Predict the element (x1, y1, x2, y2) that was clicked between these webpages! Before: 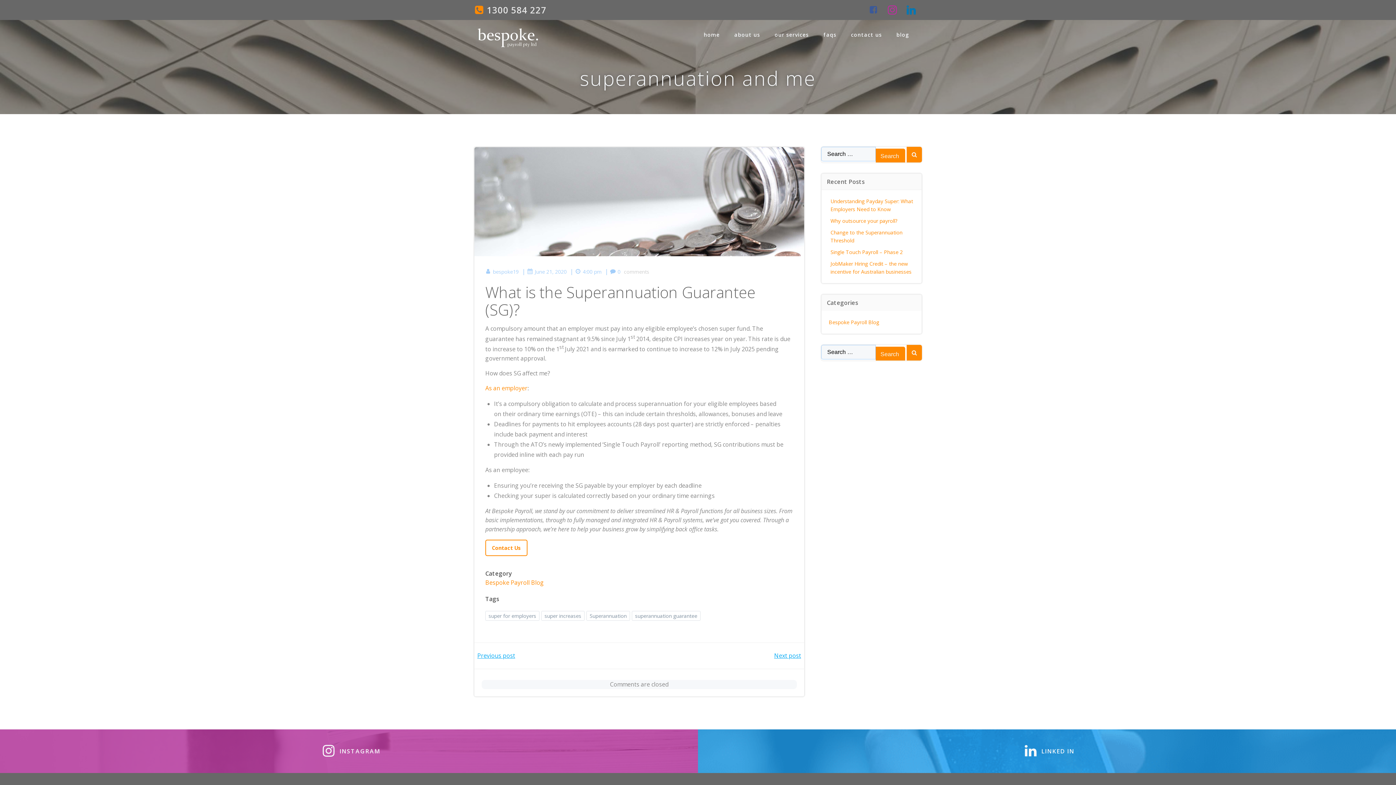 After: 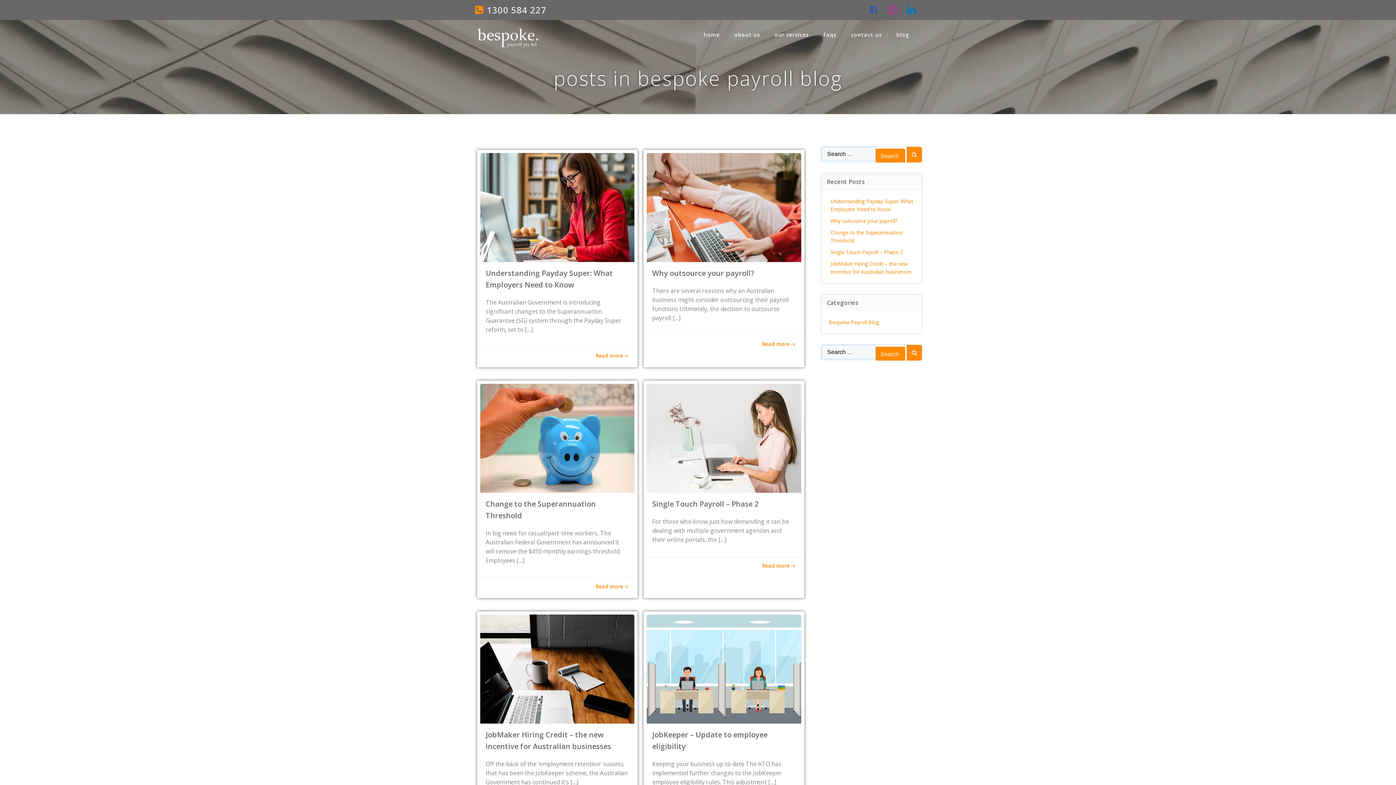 Action: bbox: (828, 318, 879, 325) label: Bespoke Payroll Blog